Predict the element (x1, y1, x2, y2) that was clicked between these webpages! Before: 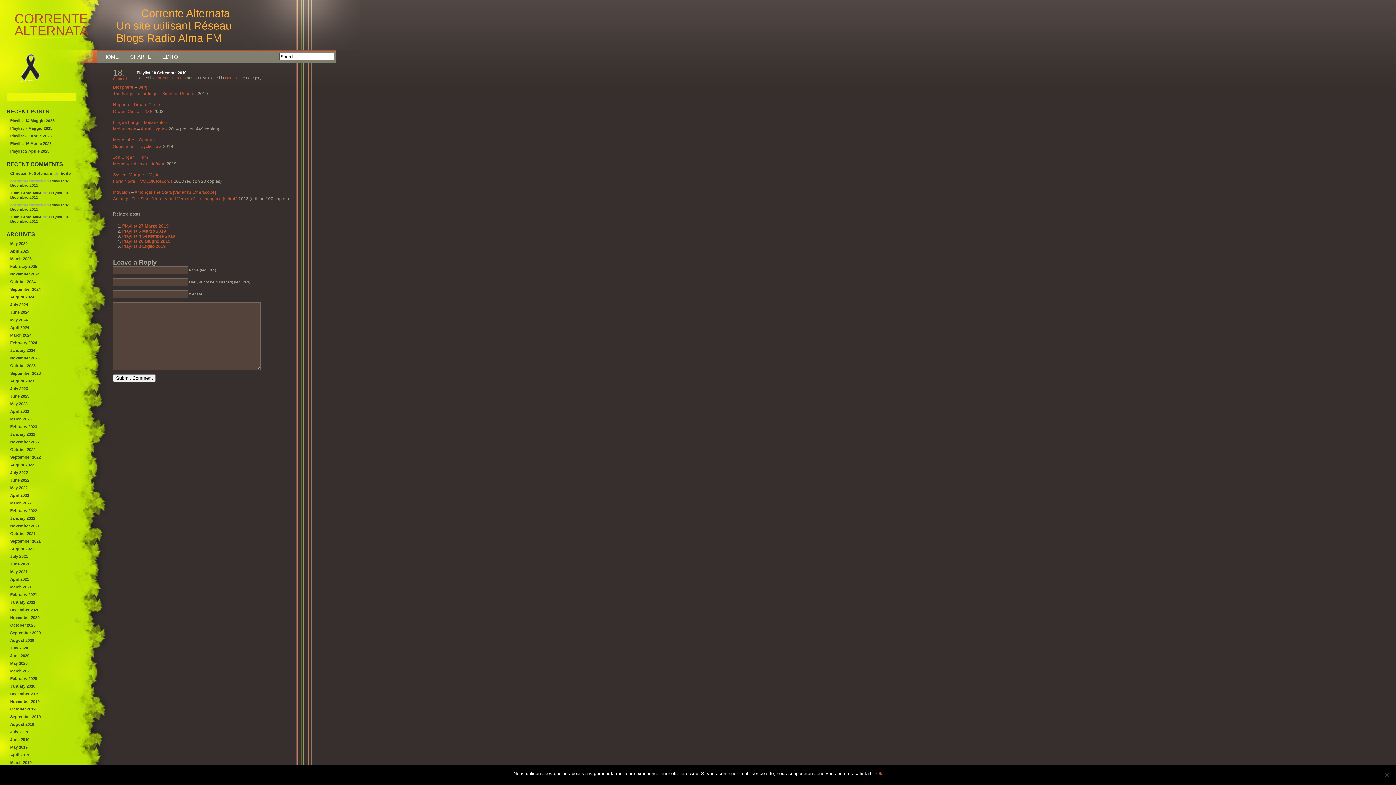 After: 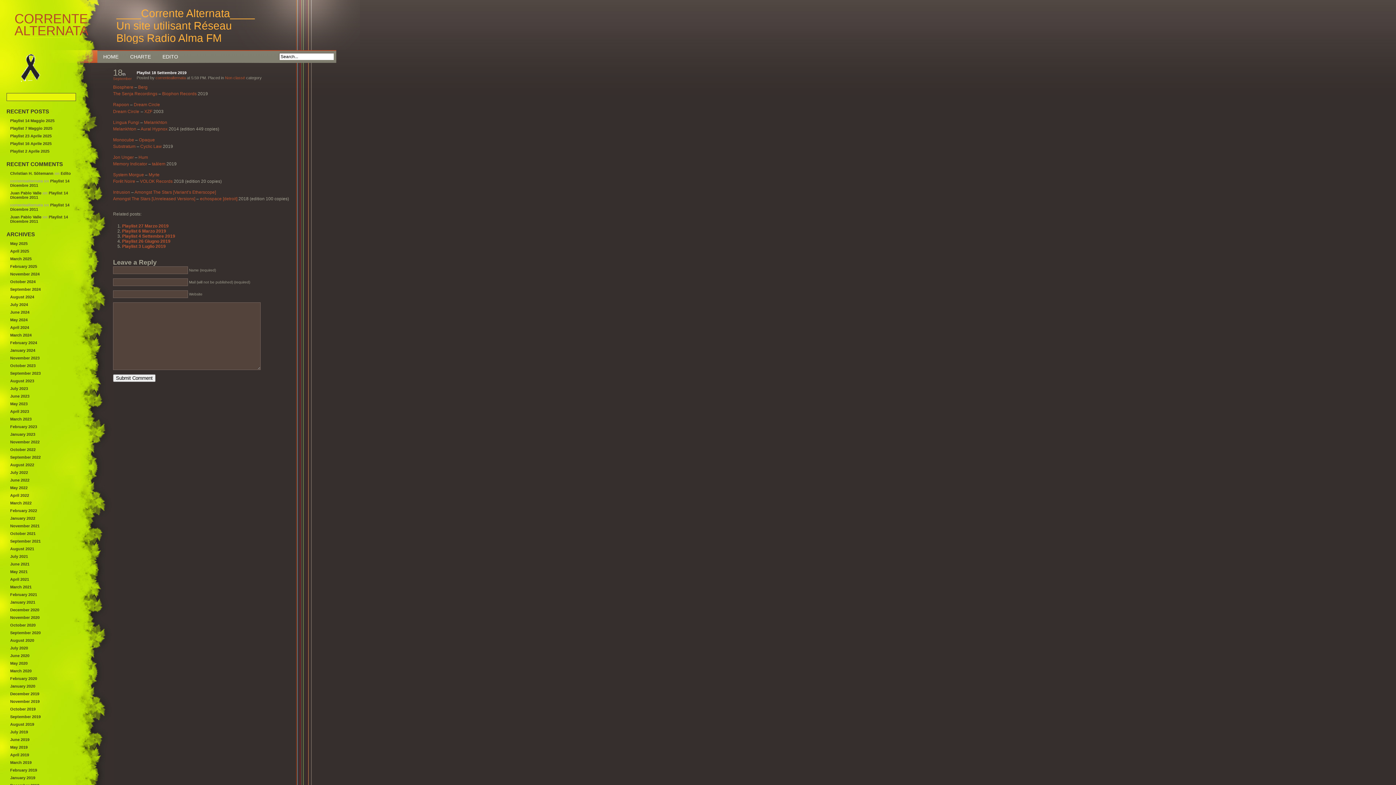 Action: label: Ok bbox: (876, 770, 882, 777)